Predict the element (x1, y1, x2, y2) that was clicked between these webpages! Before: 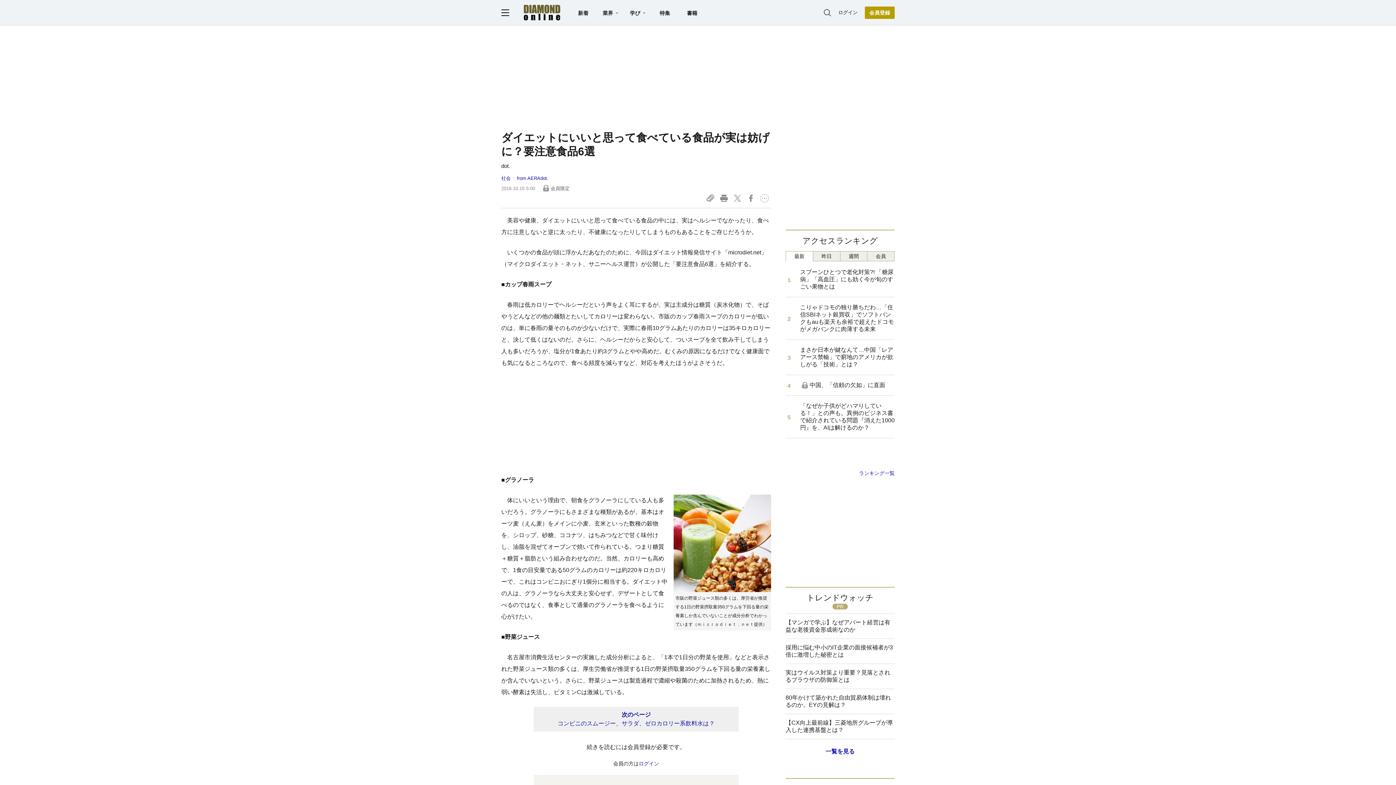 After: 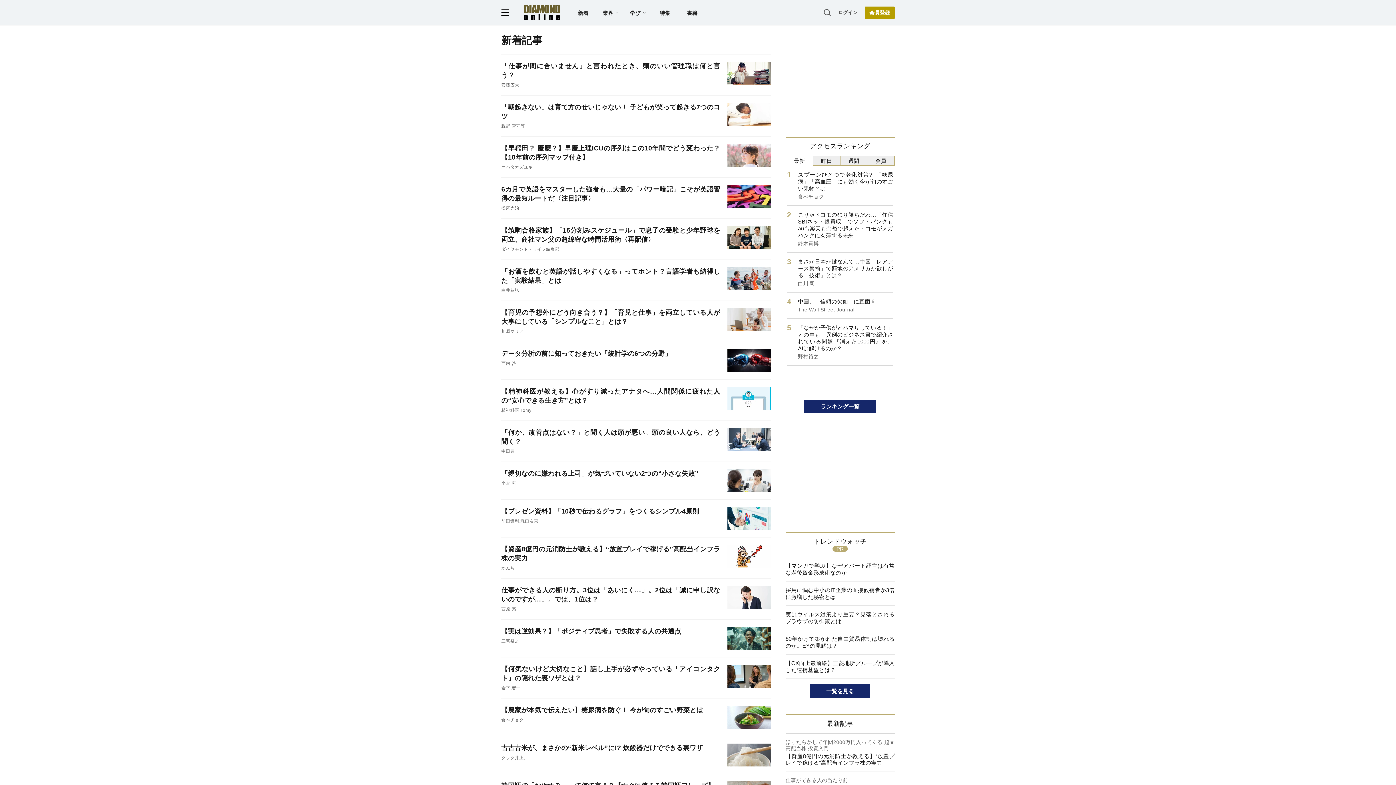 Action: bbox: (578, 10, 588, 15) label: 新着